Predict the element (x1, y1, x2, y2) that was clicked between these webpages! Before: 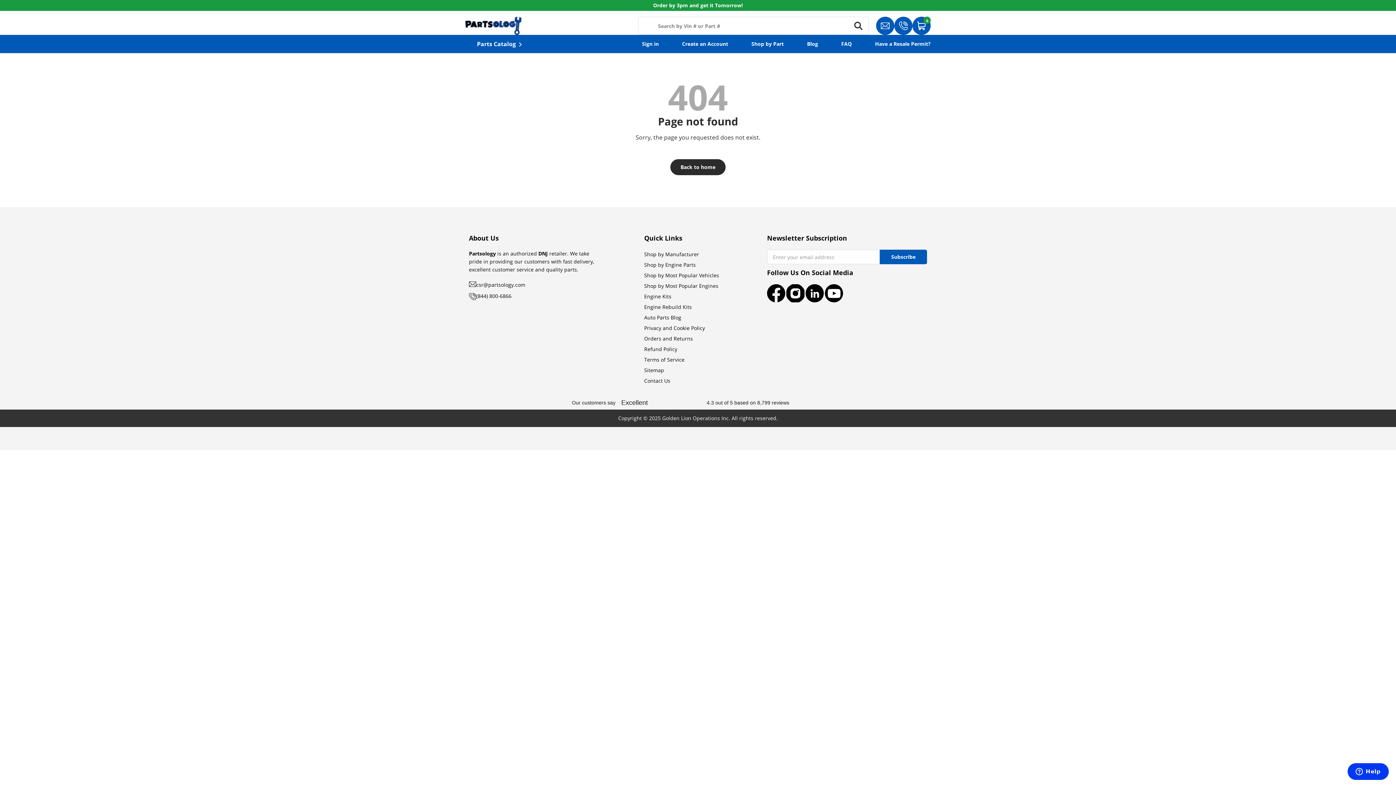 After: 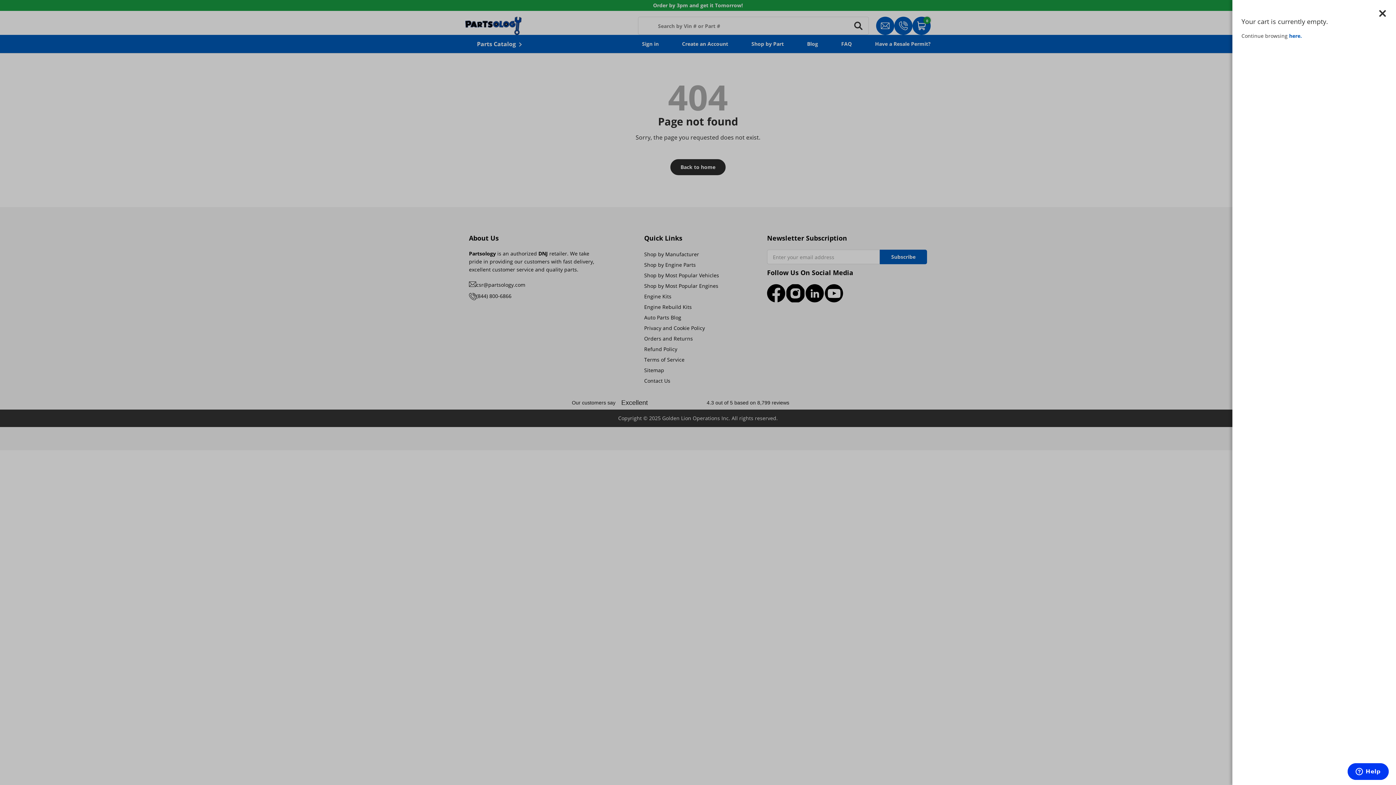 Action: label: Cart
0
0 items bbox: (912, 16, 930, 34)